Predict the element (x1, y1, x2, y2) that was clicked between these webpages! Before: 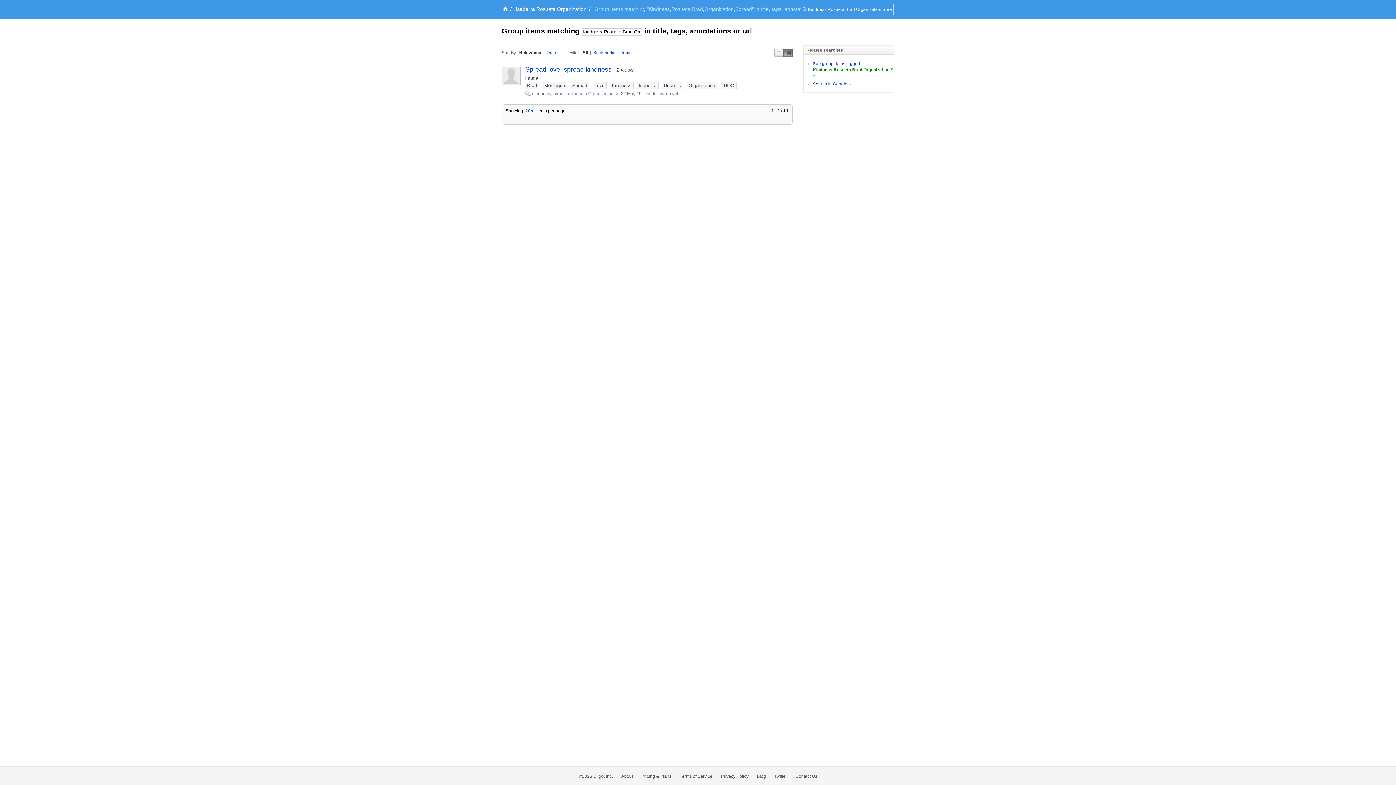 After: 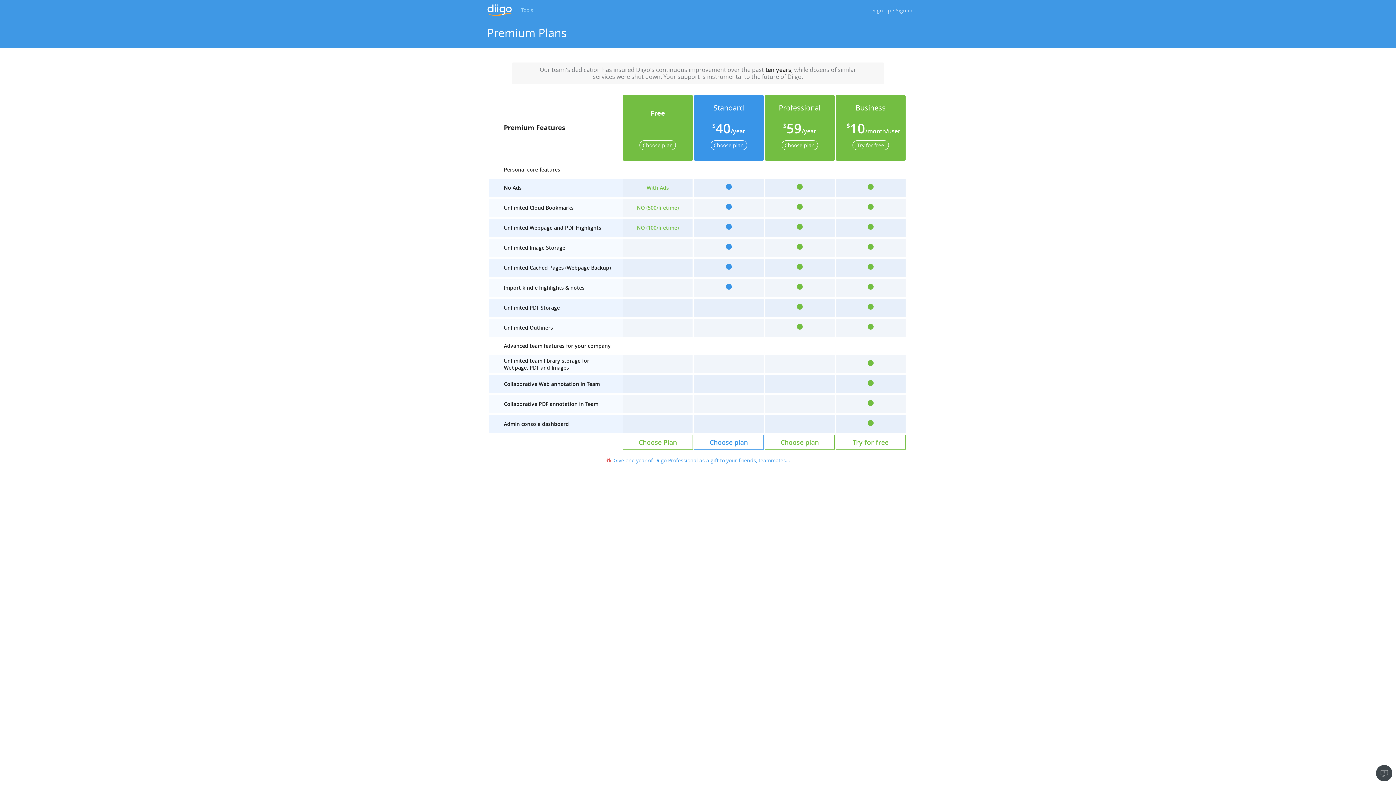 Action: bbox: (641, 774, 671, 779) label: Pricing & Plans